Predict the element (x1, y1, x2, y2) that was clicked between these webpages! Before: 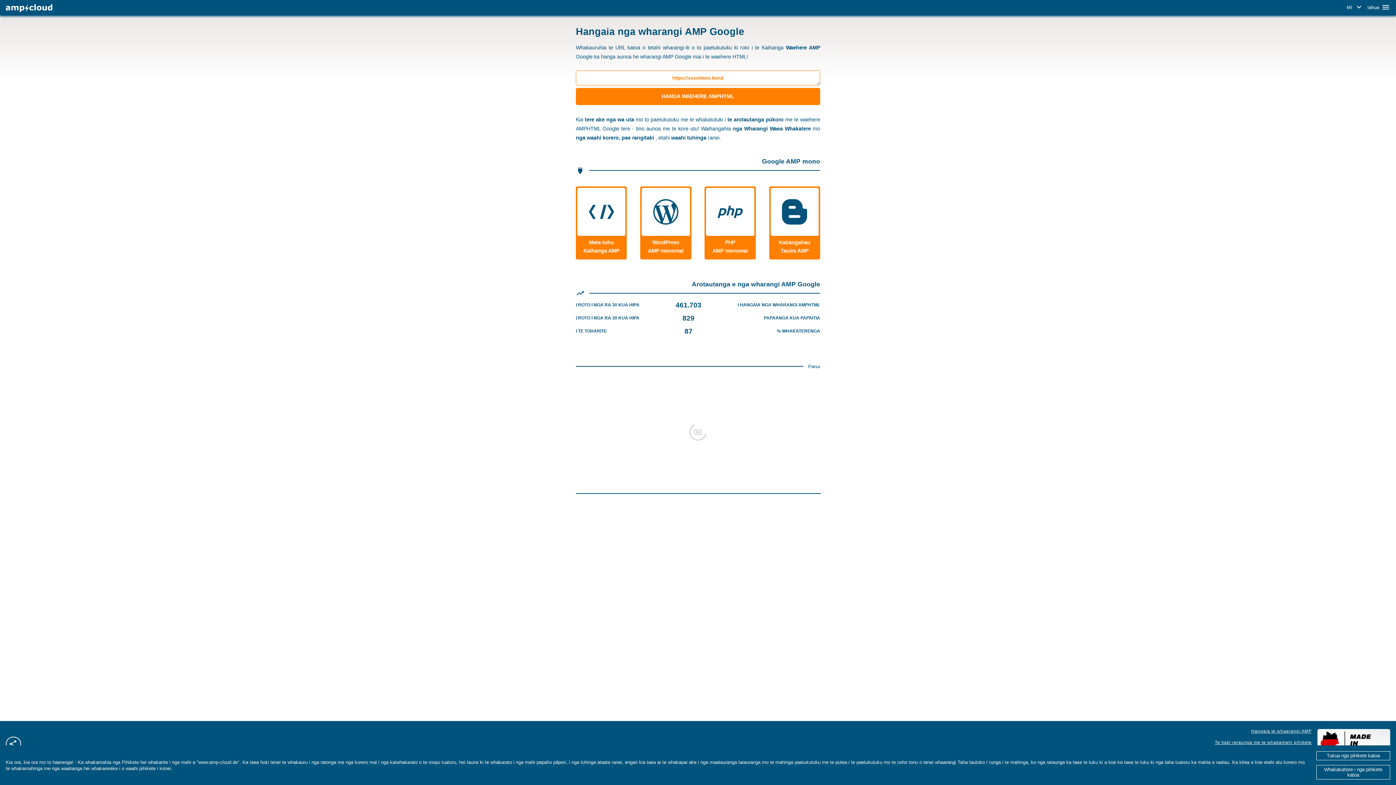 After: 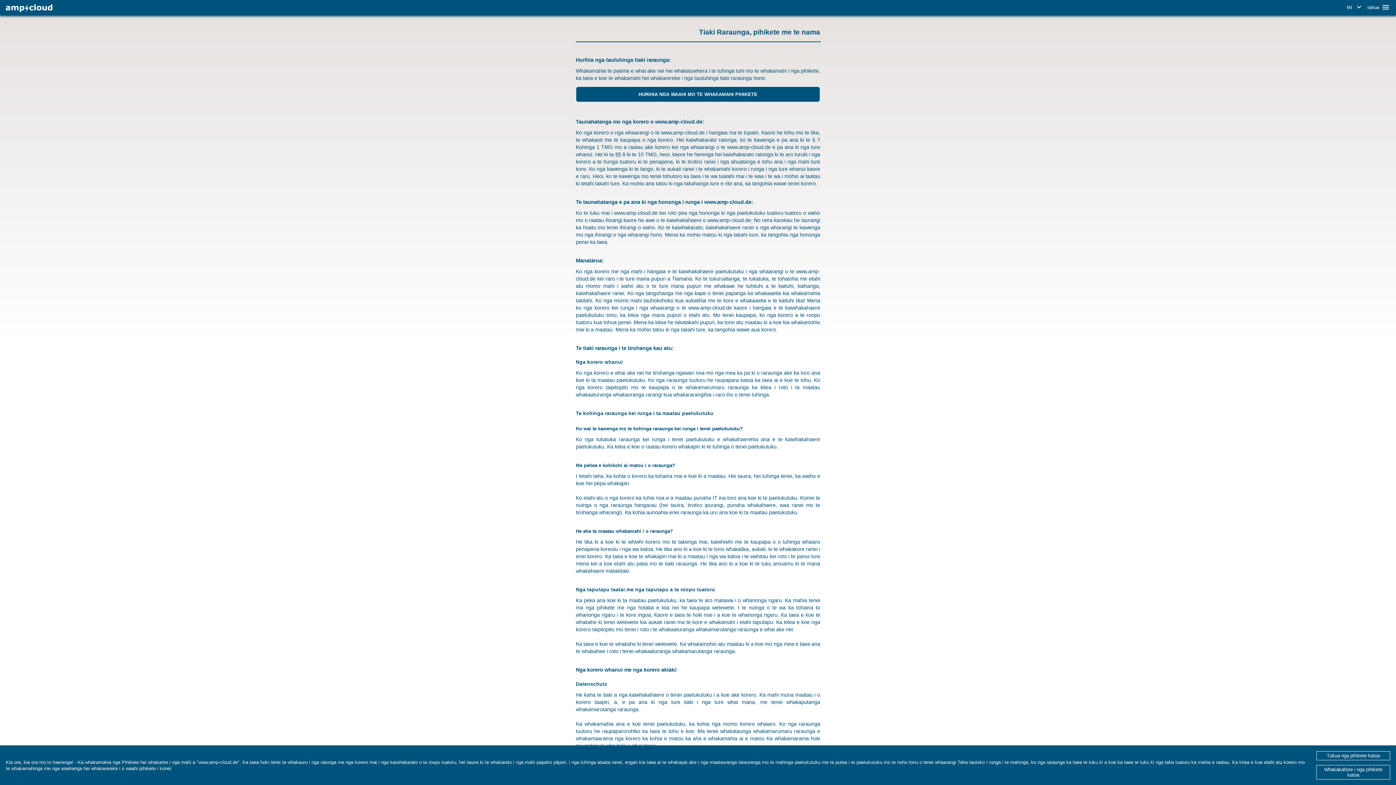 Action: label: Te tiaki raraunga me te whakamahi pihikete bbox: (1215, 738, 1312, 747)